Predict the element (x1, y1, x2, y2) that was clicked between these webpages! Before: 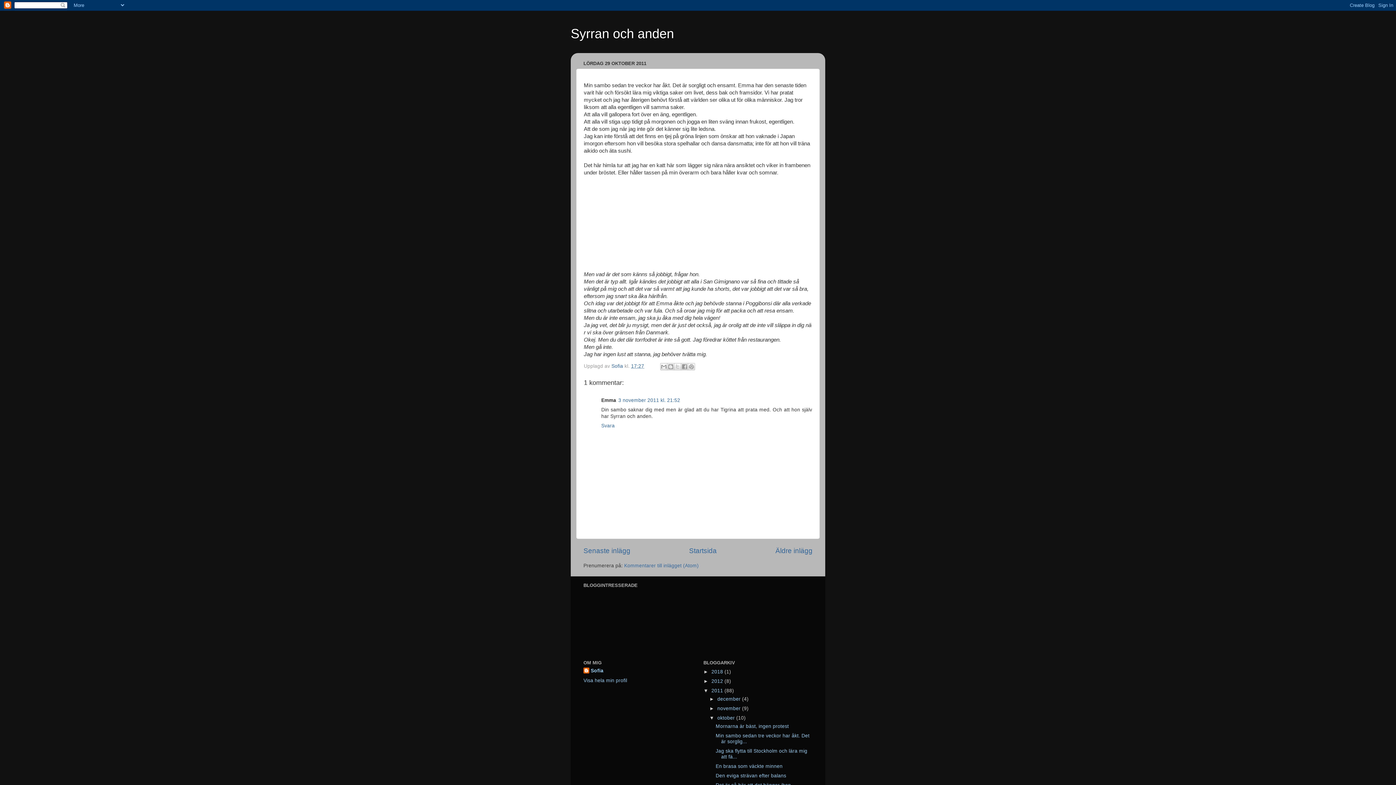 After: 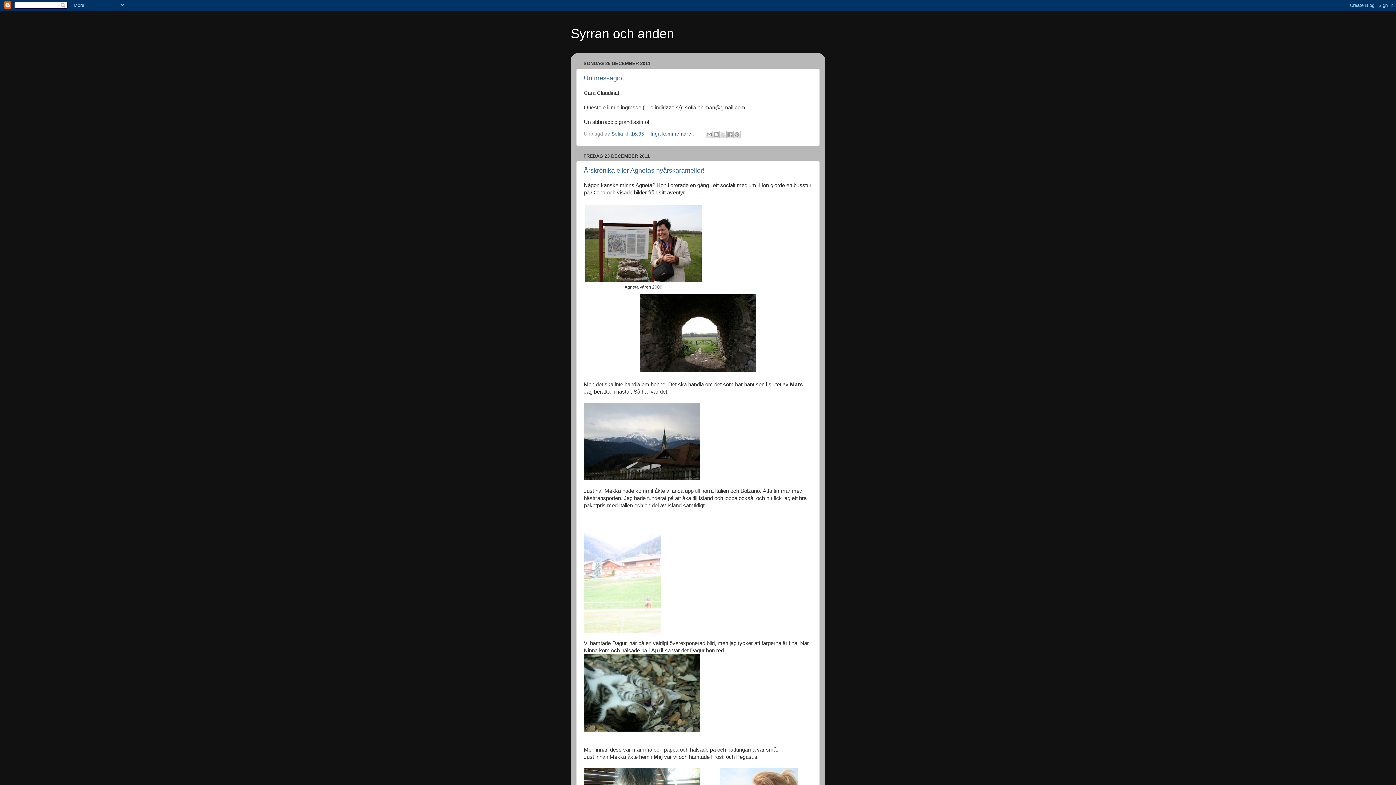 Action: label: 2011  bbox: (711, 688, 724, 693)